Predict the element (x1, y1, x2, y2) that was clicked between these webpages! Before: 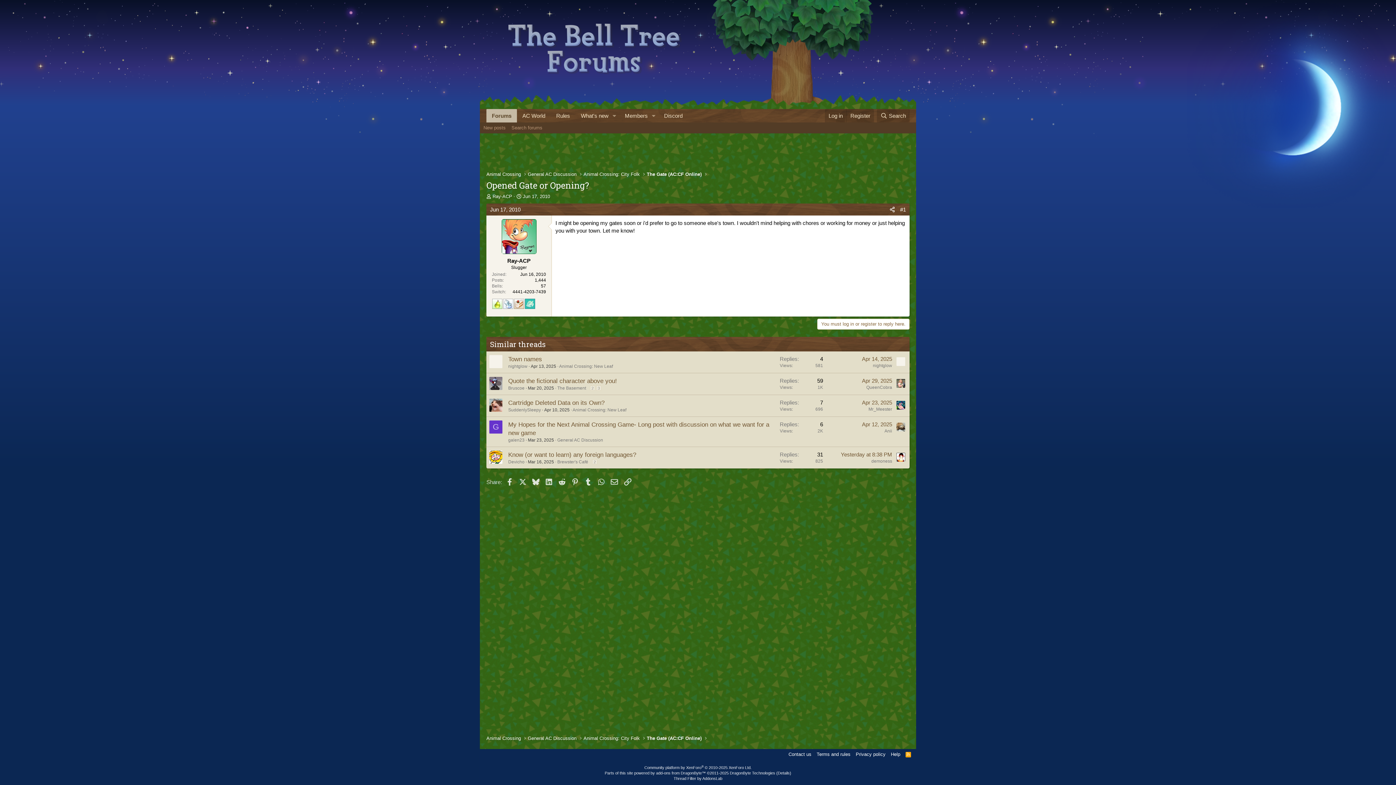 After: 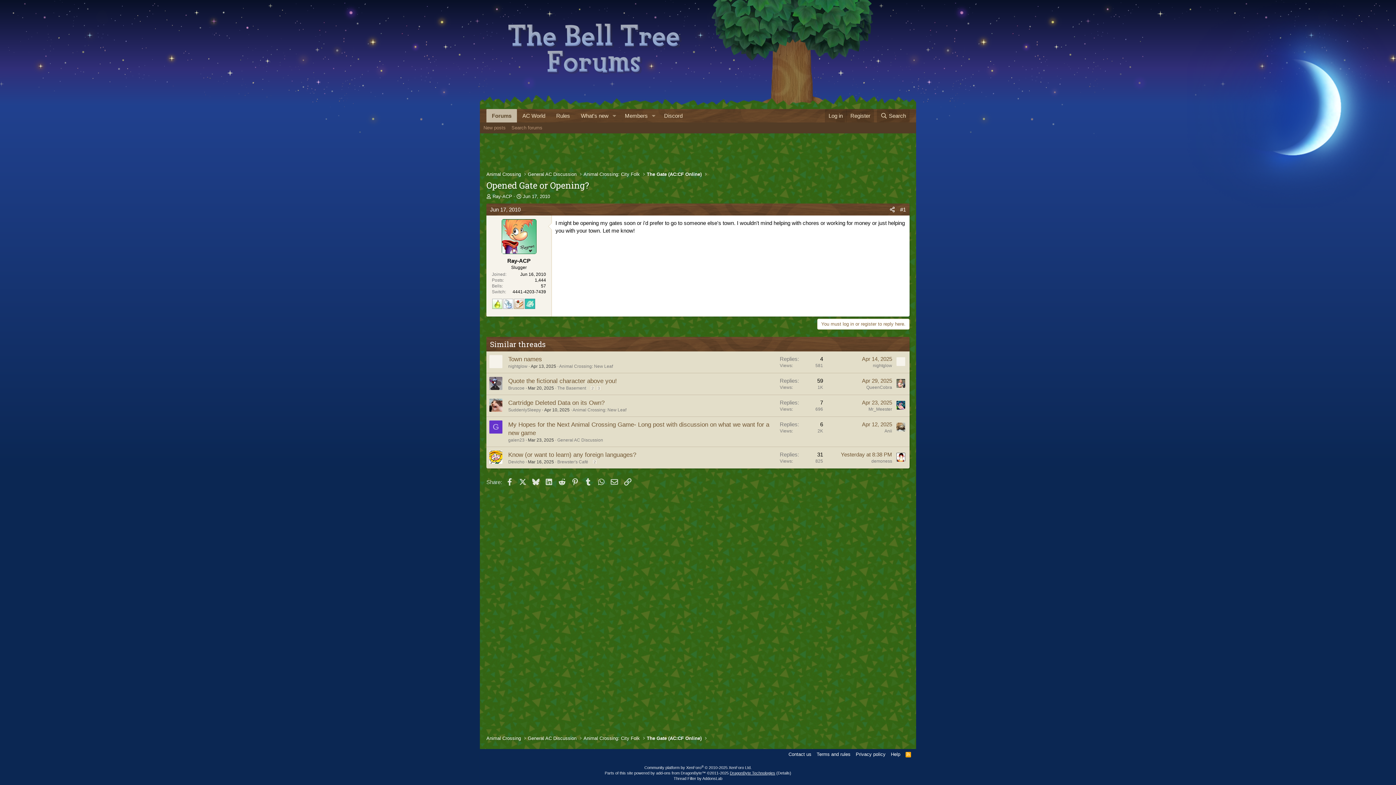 Action: label: DragonByte Technologies bbox: (730, 771, 775, 775)